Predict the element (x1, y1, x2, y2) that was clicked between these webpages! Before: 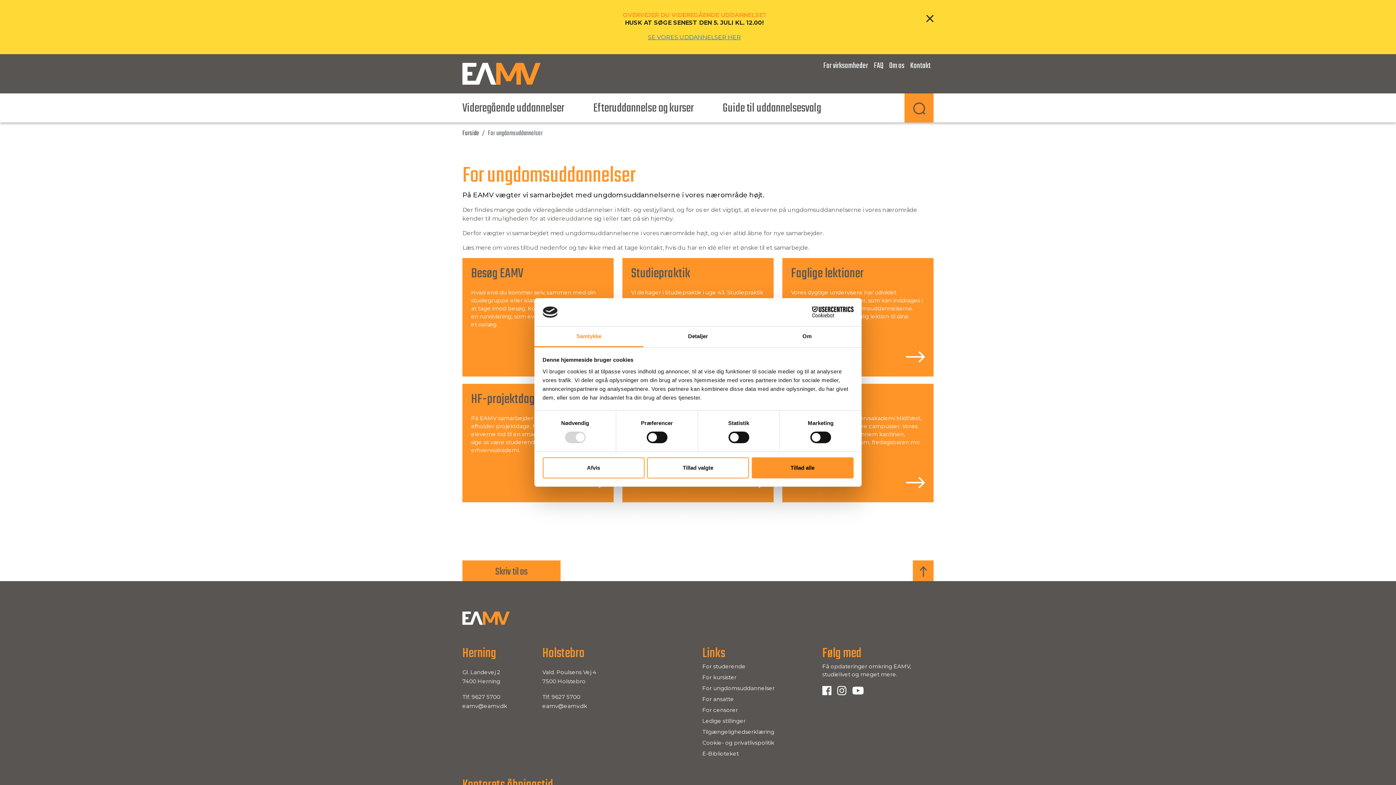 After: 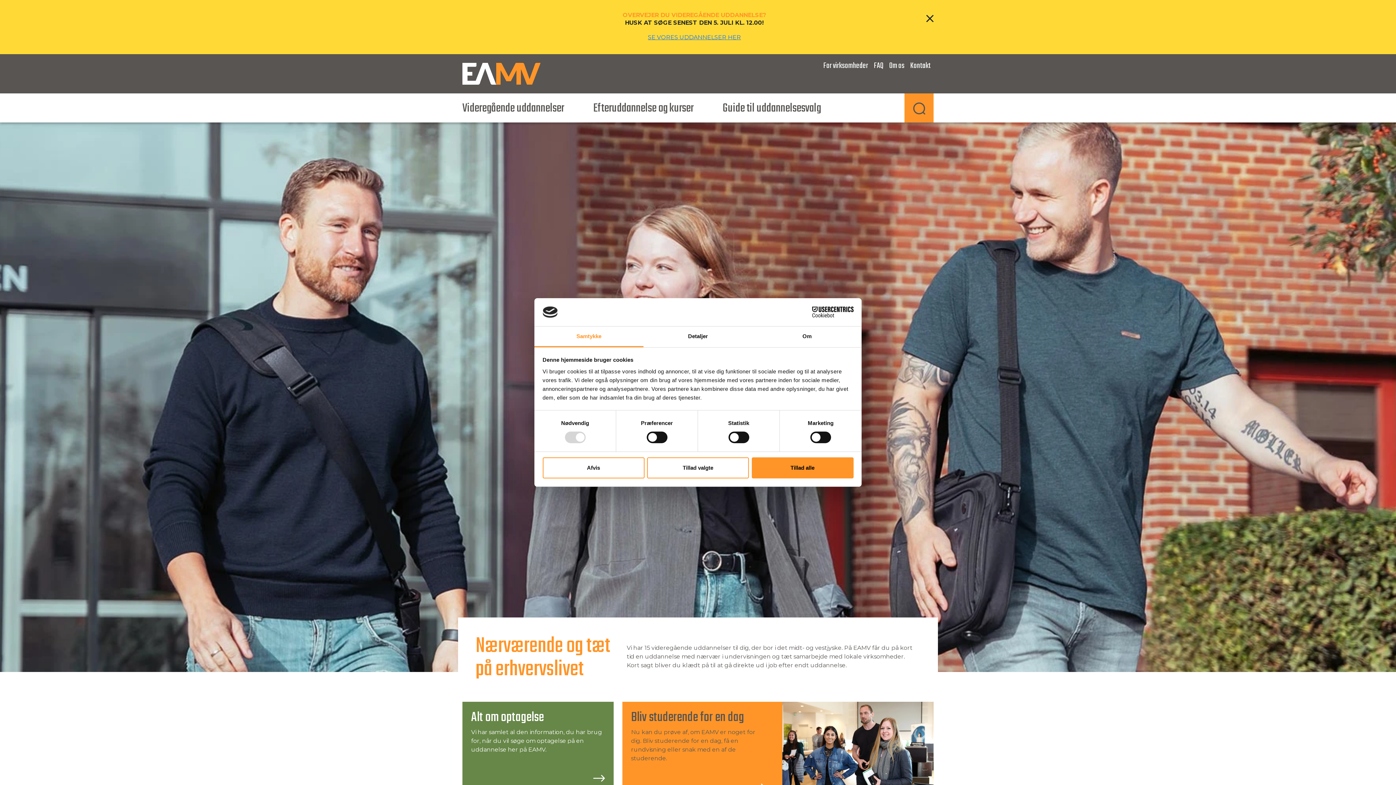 Action: bbox: (462, 57, 540, 90)